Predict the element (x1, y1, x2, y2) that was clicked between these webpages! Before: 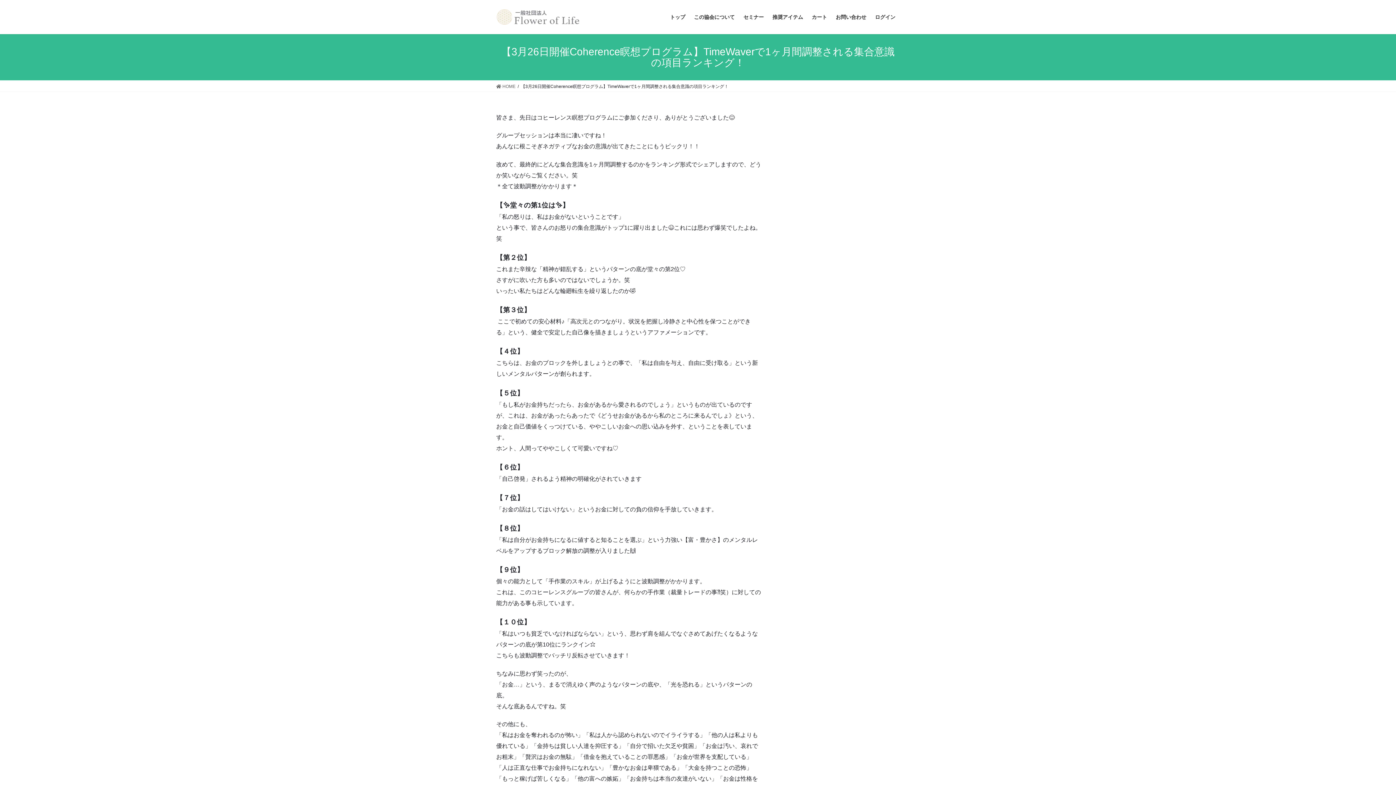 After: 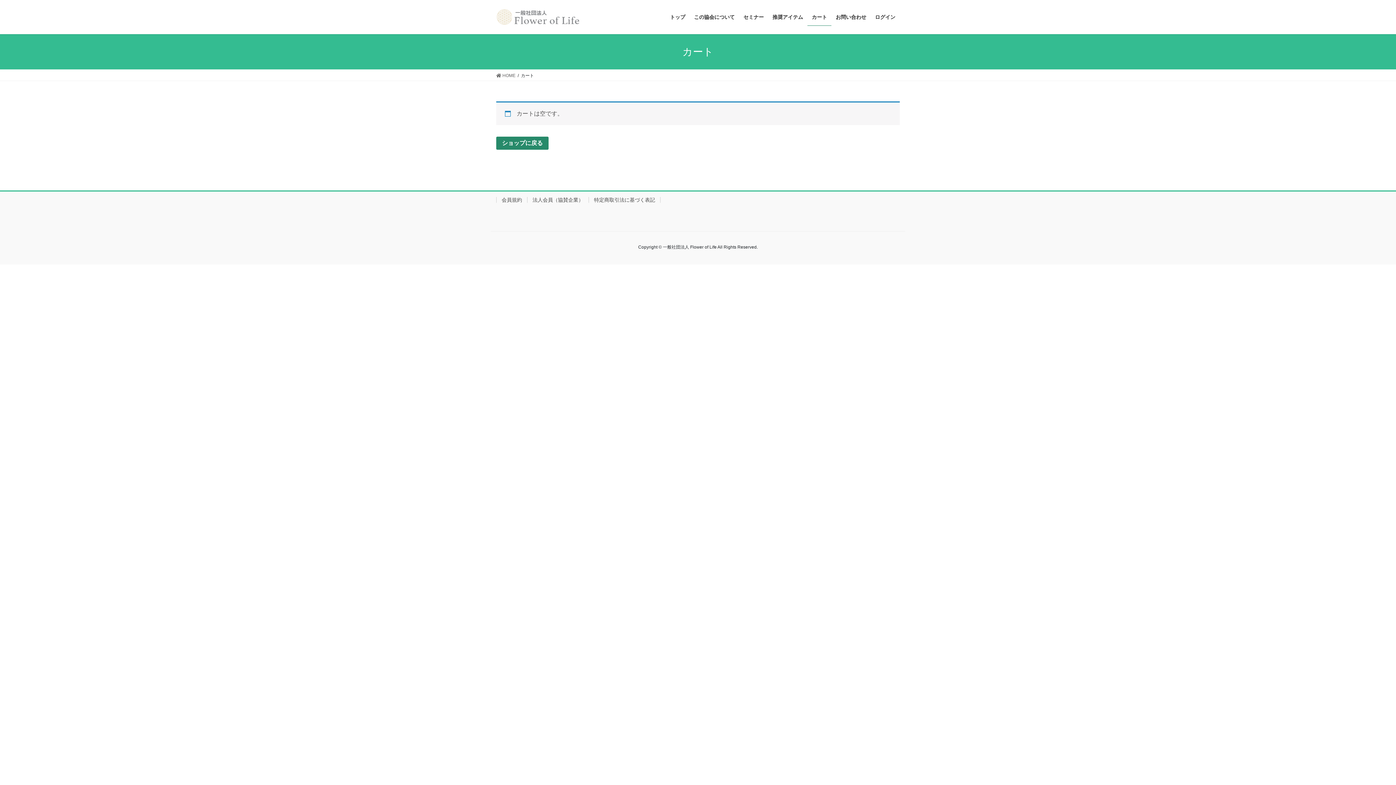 Action: label: カート bbox: (807, 8, 831, 25)